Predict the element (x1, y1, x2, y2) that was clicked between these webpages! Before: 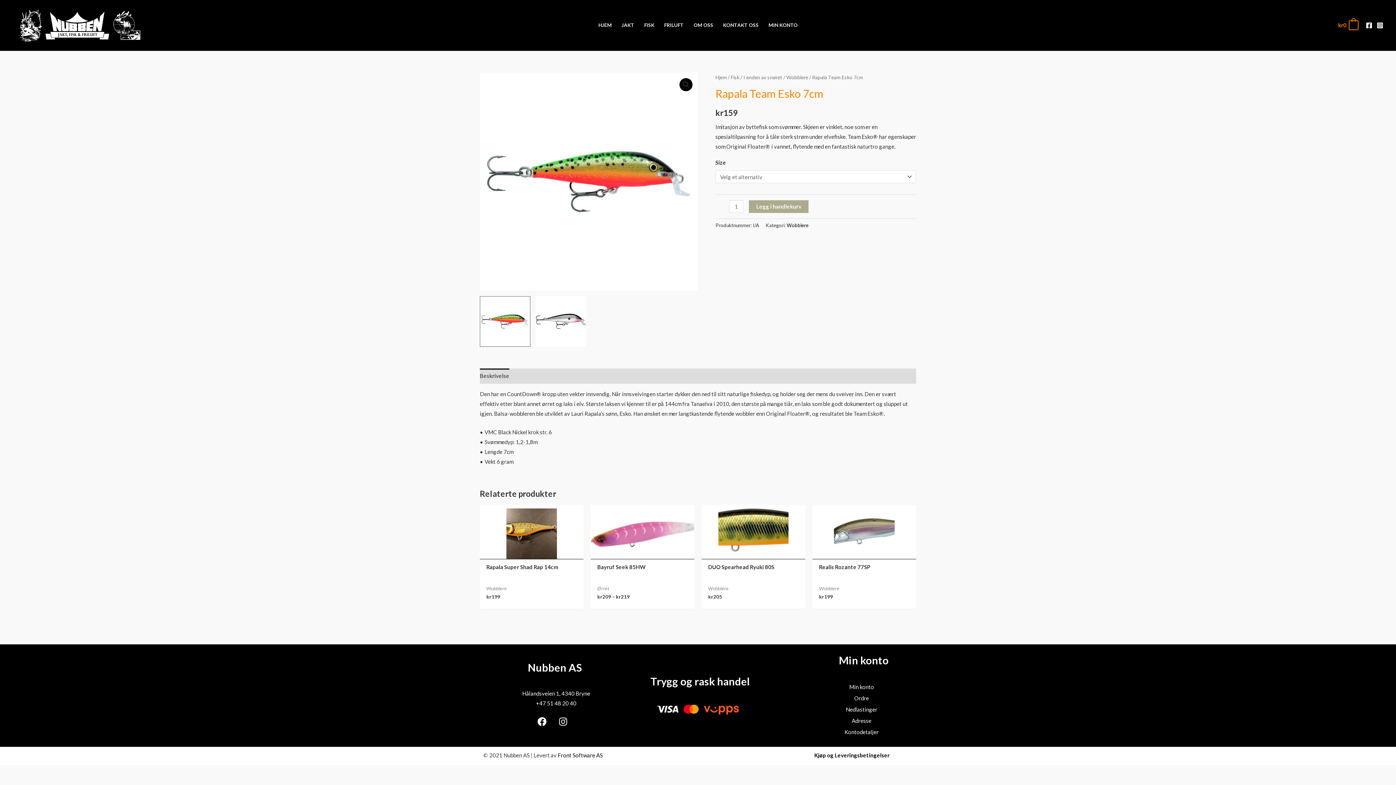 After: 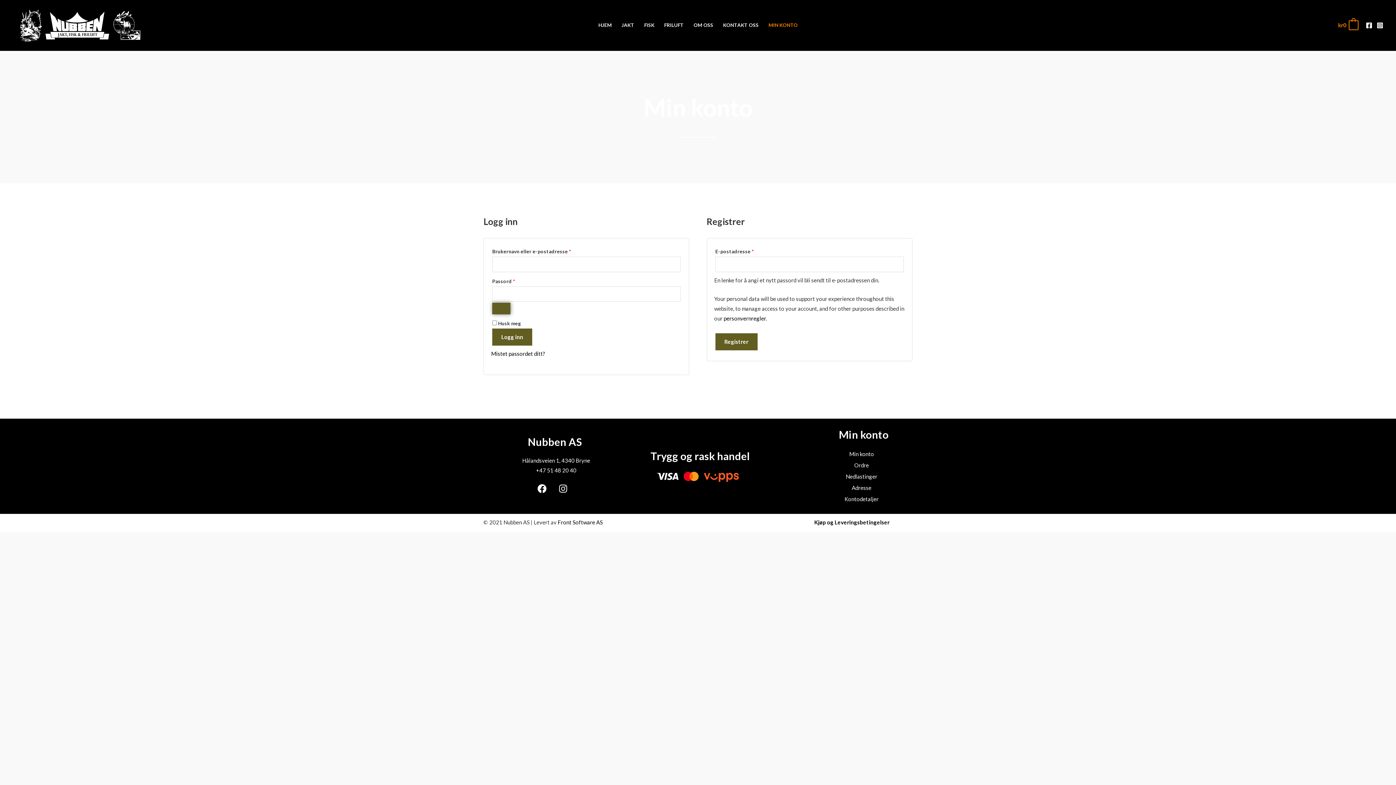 Action: label: Adresse bbox: (839, 715, 884, 726)